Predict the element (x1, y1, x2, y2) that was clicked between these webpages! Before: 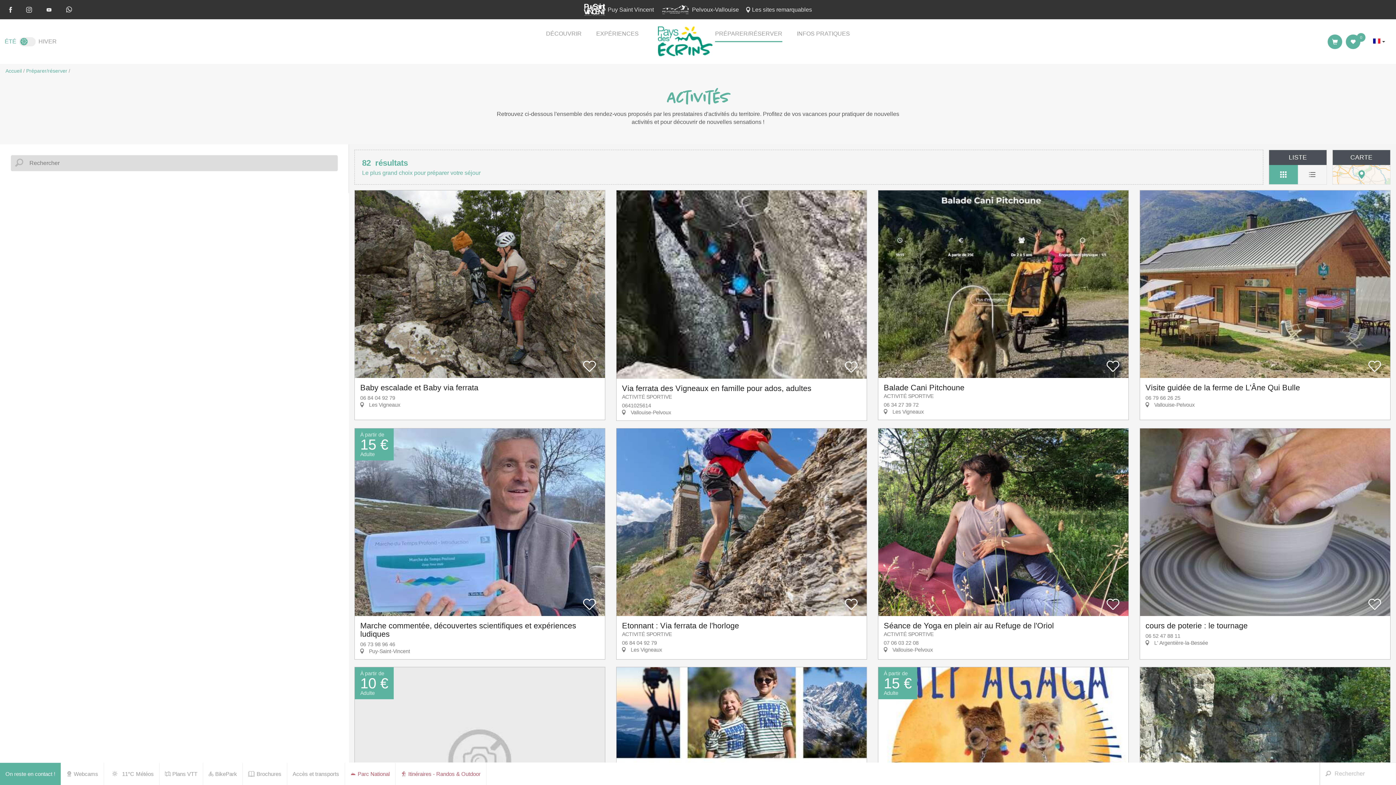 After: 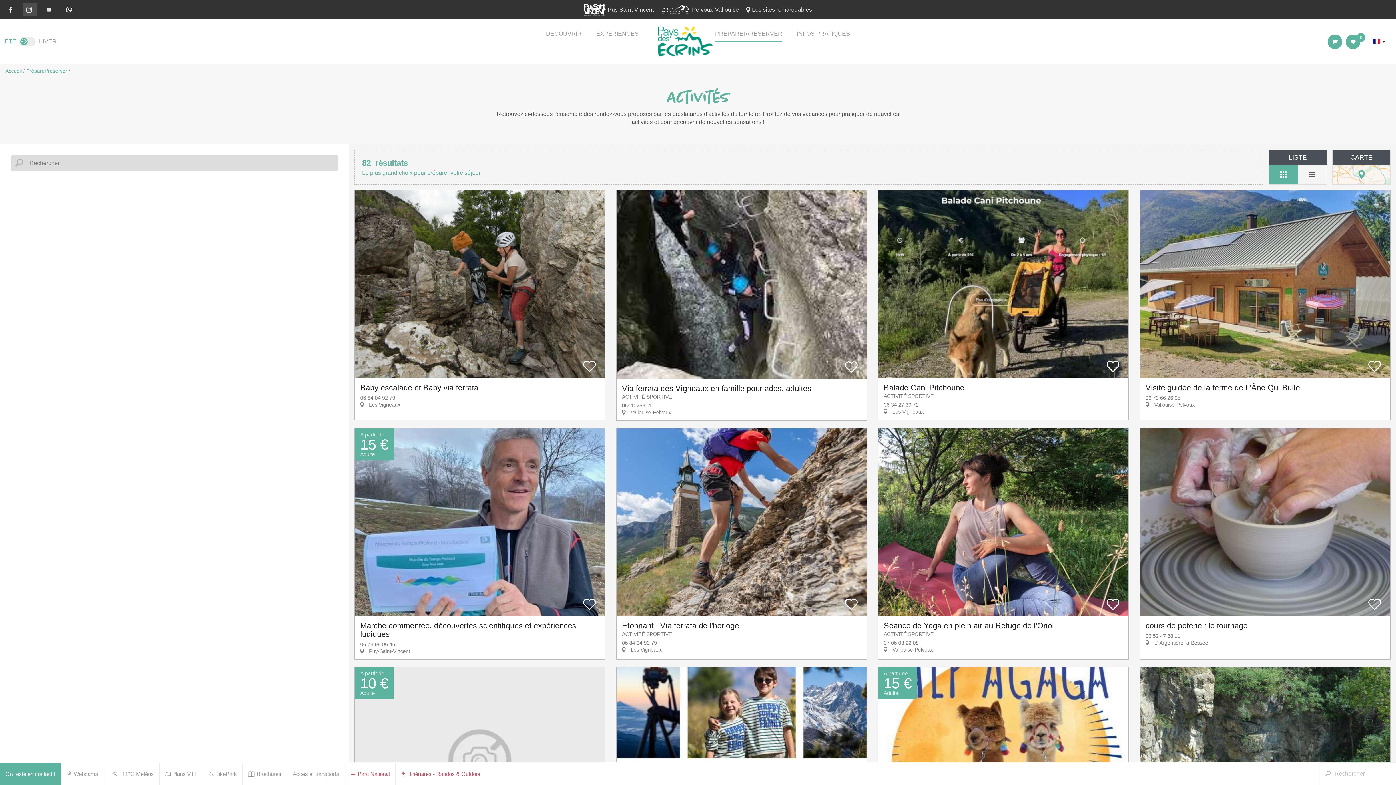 Action: bbox: (22, 3, 37, 16)